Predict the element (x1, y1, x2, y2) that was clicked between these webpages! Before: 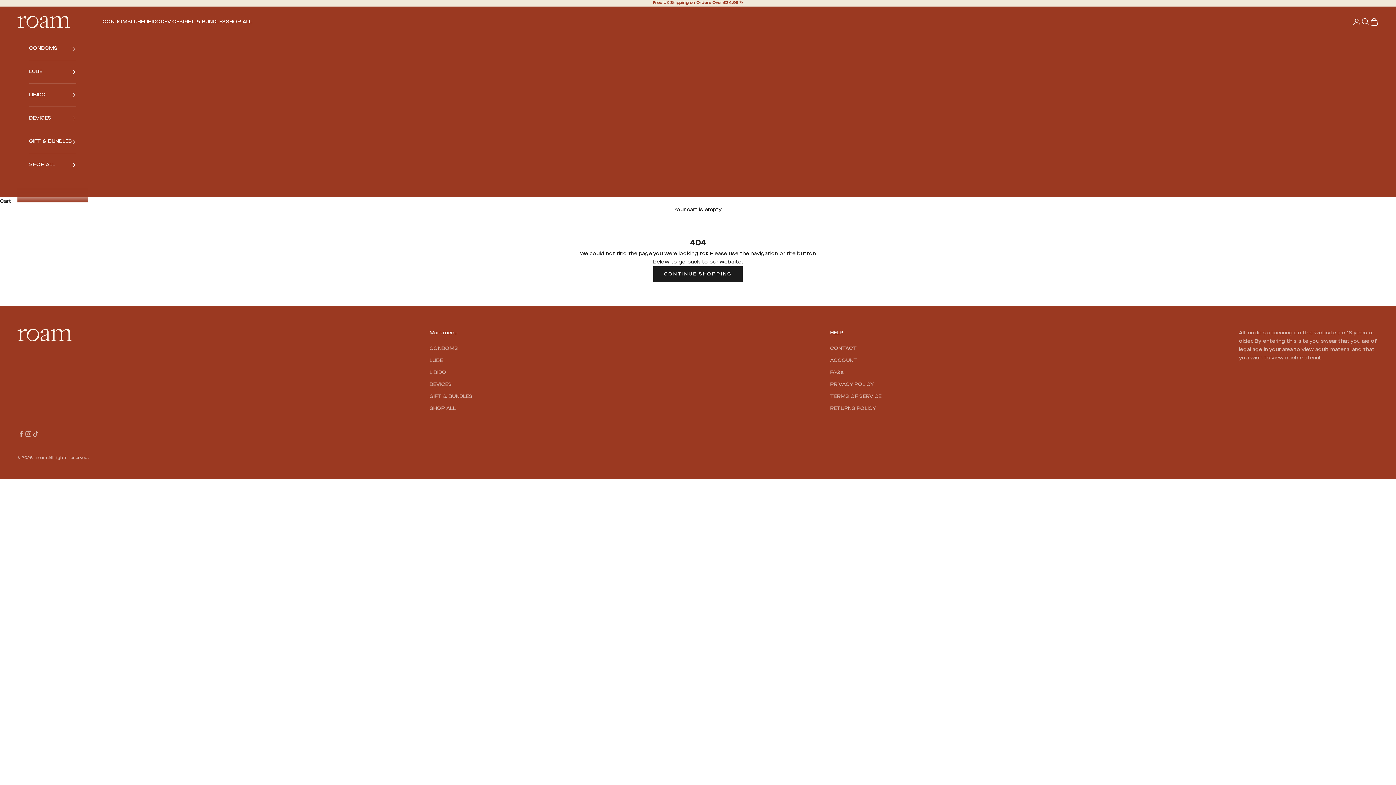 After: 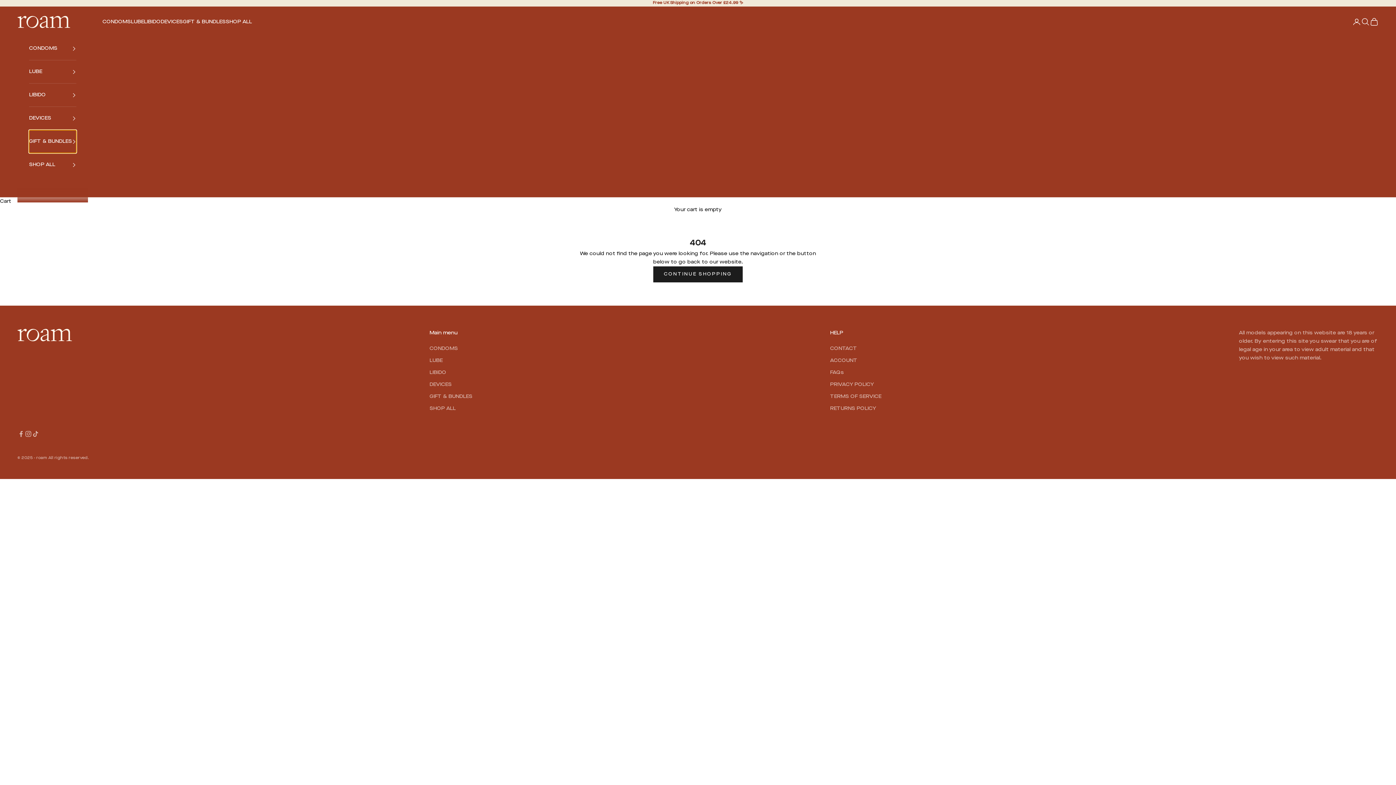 Action: label: GIFT & BUNDLES bbox: (29, 130, 76, 153)